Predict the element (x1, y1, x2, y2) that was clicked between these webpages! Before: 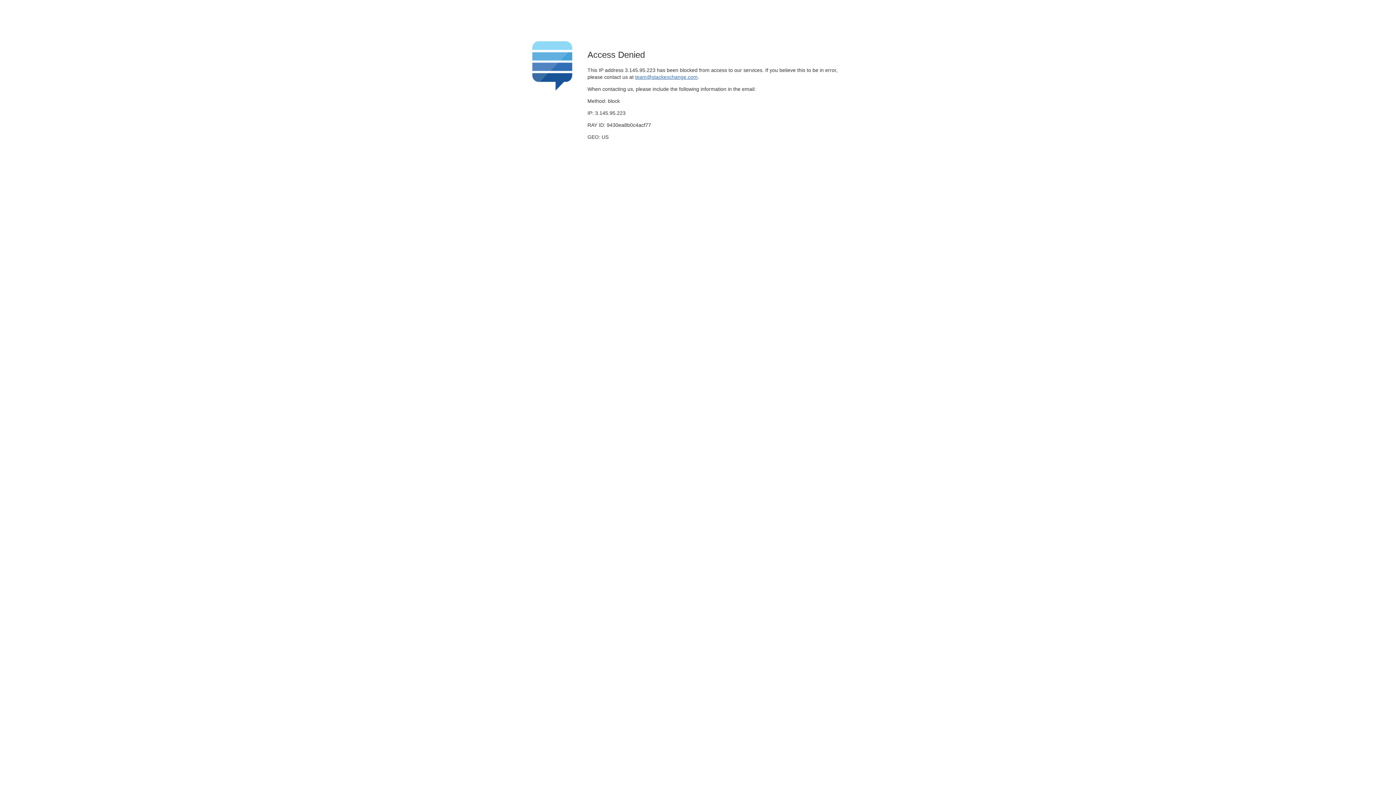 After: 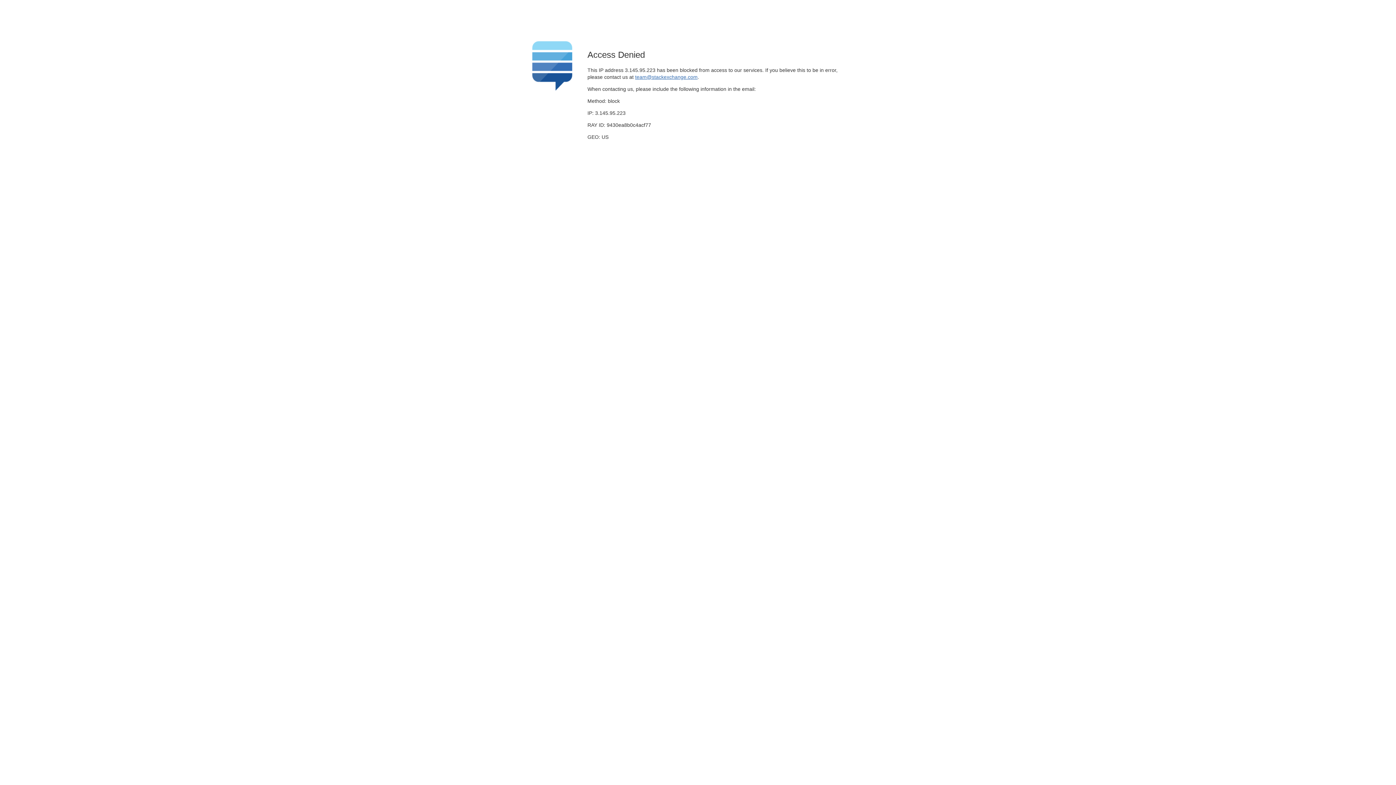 Action: bbox: (635, 74, 697, 79) label: team@stackexchange.com